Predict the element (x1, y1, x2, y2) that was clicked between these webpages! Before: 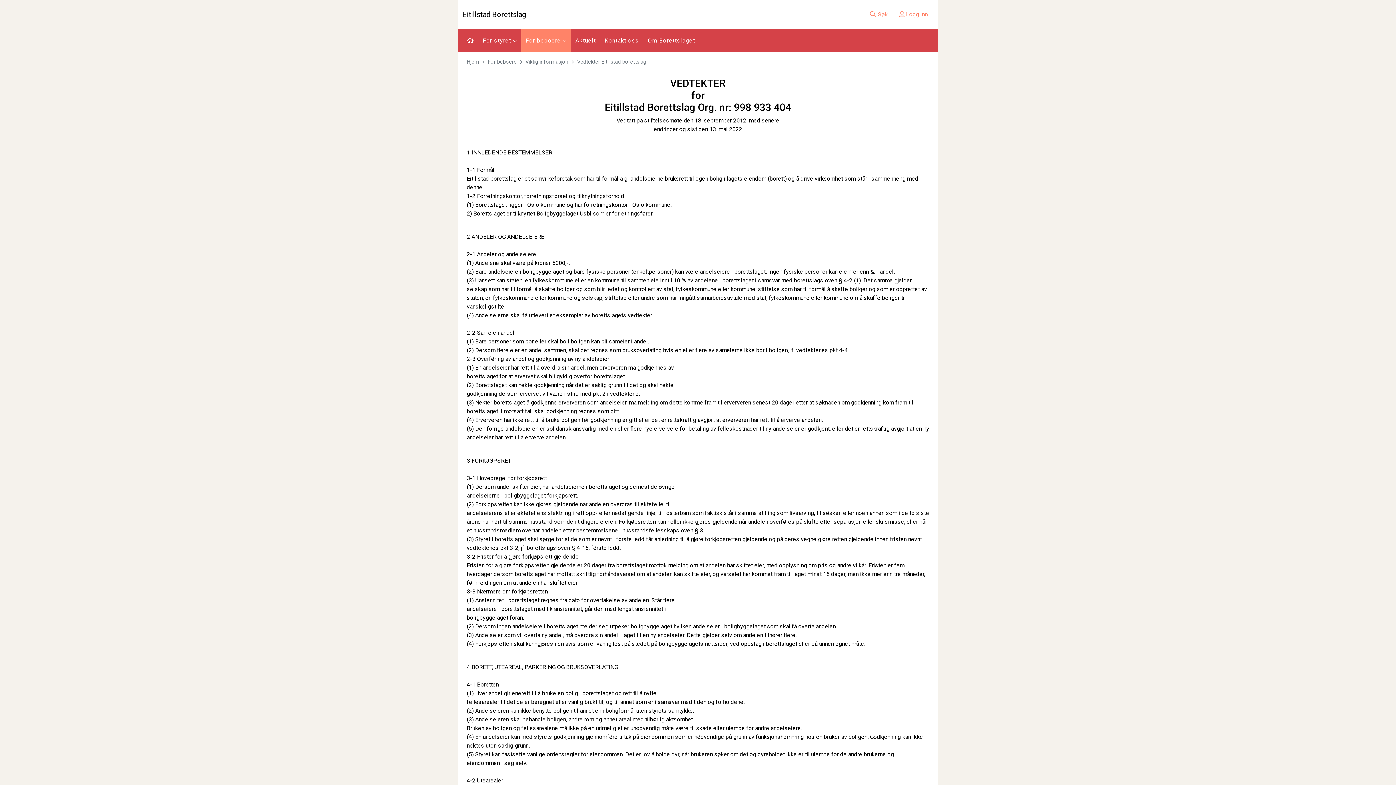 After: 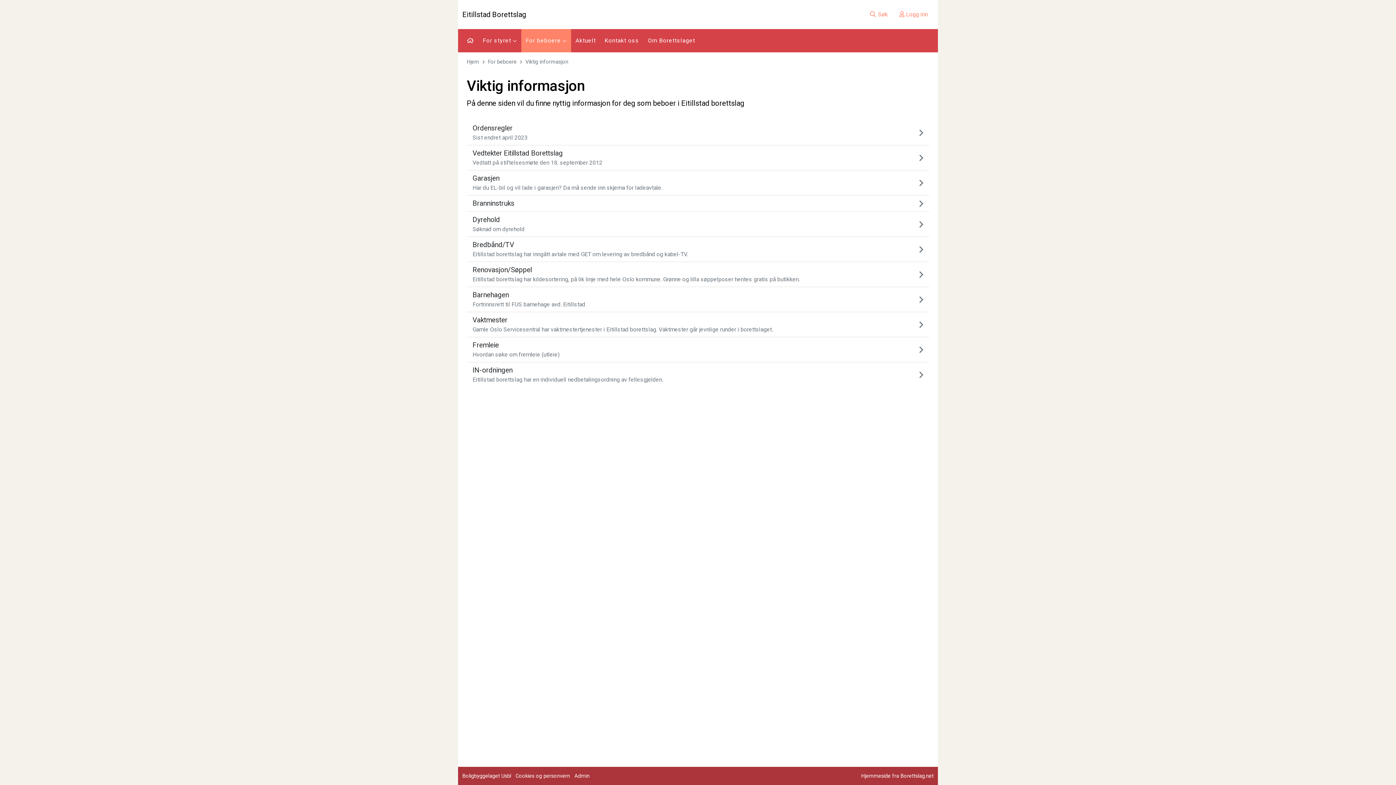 Action: bbox: (525, 58, 568, 65) label: Viktig informasjon